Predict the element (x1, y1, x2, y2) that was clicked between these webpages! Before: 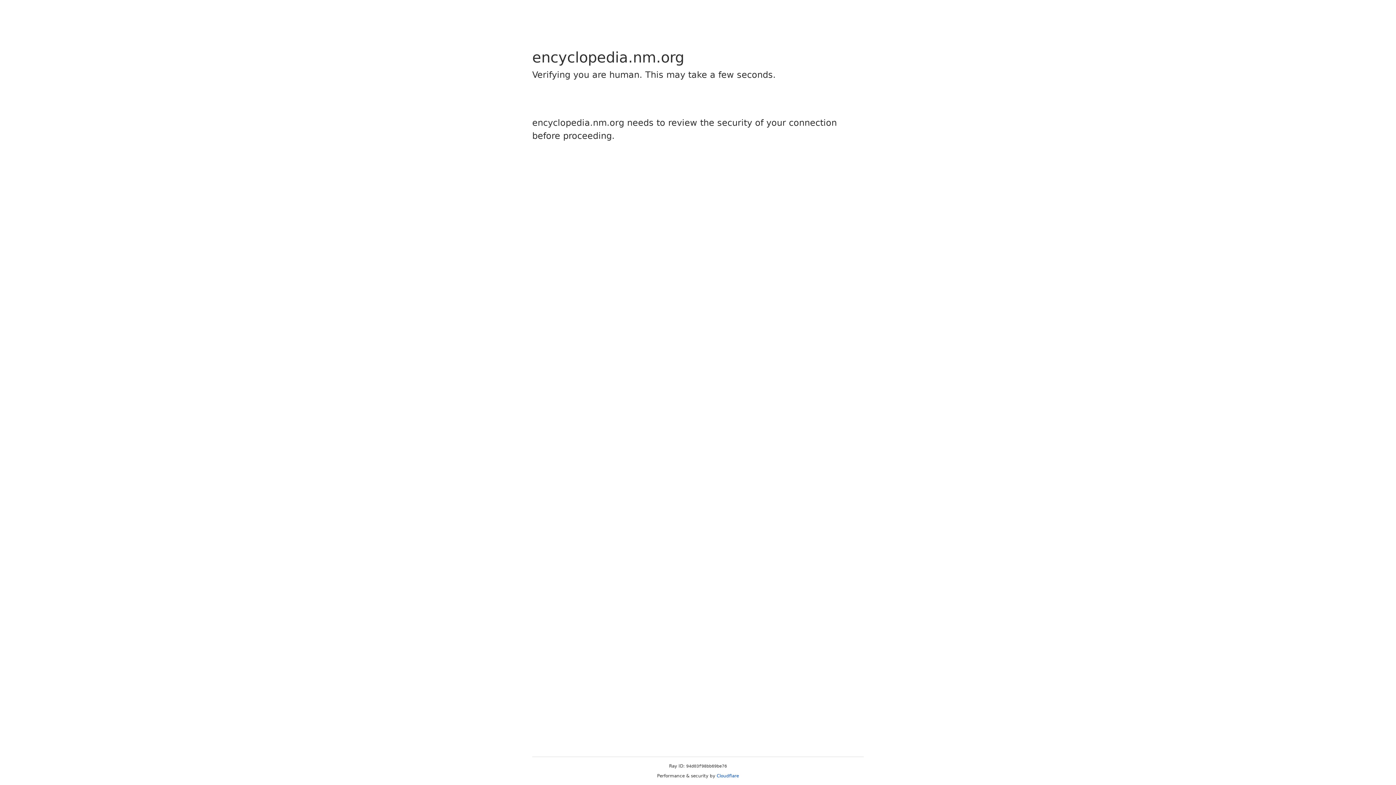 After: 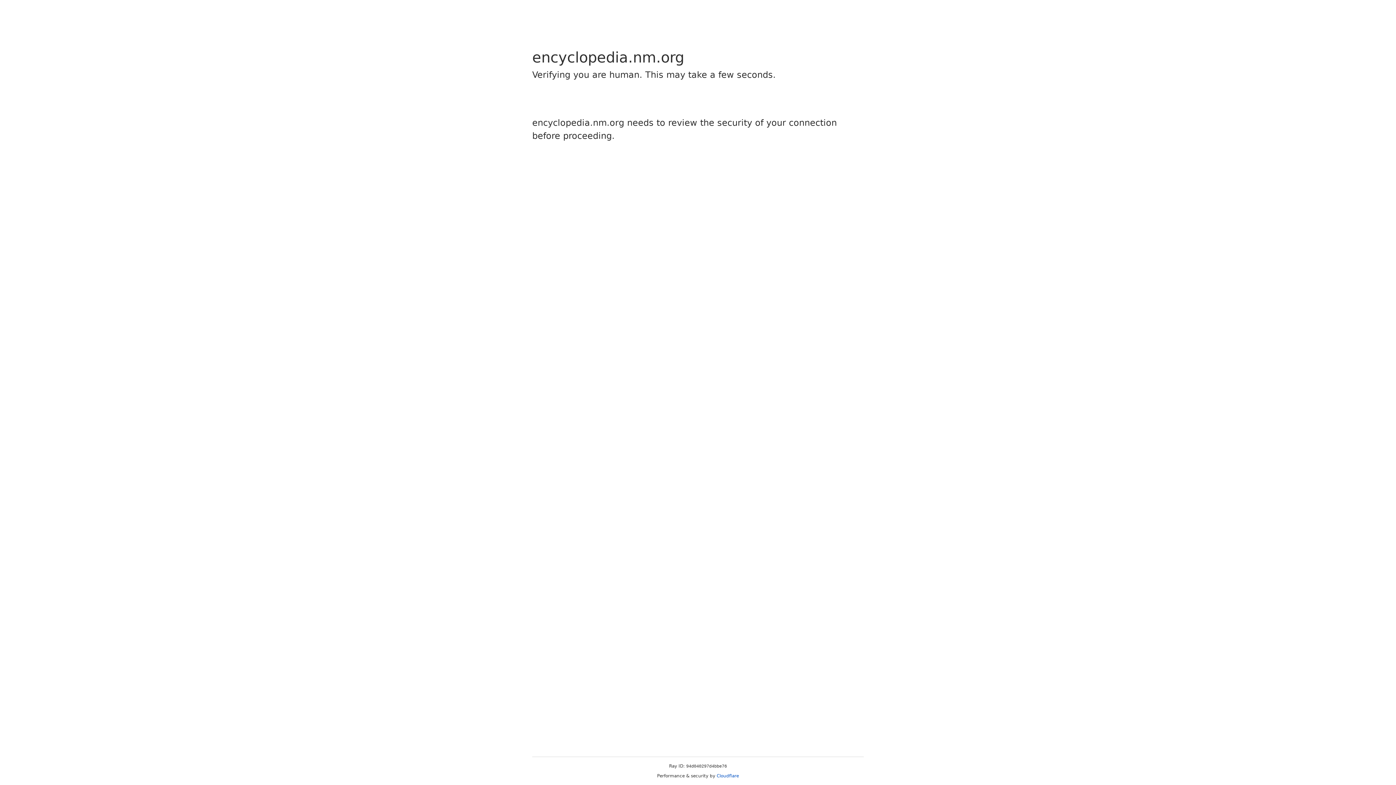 Action: label: Cloudflare bbox: (716, 773, 739, 778)